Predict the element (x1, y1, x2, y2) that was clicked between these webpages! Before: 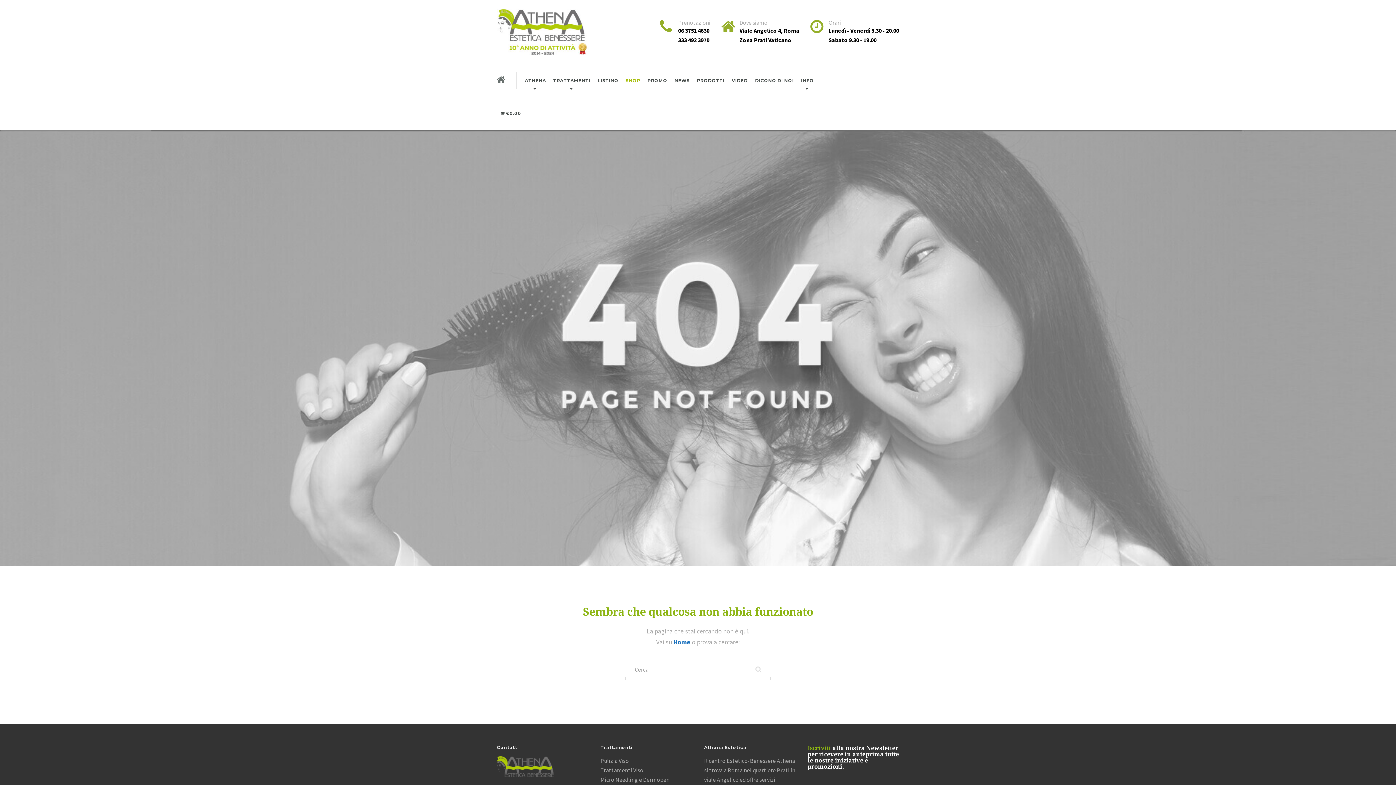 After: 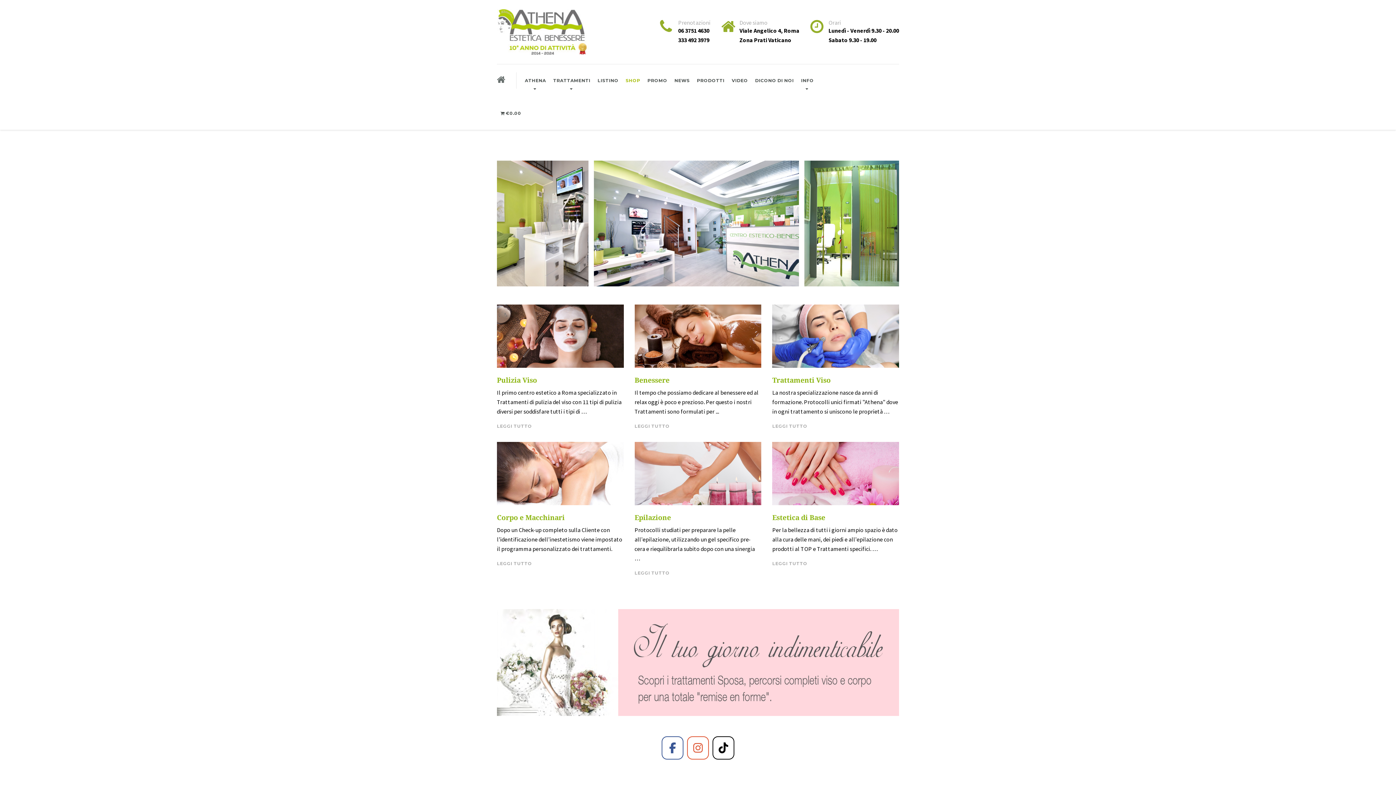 Action: label: Home  bbox: (673, 638, 692, 646)